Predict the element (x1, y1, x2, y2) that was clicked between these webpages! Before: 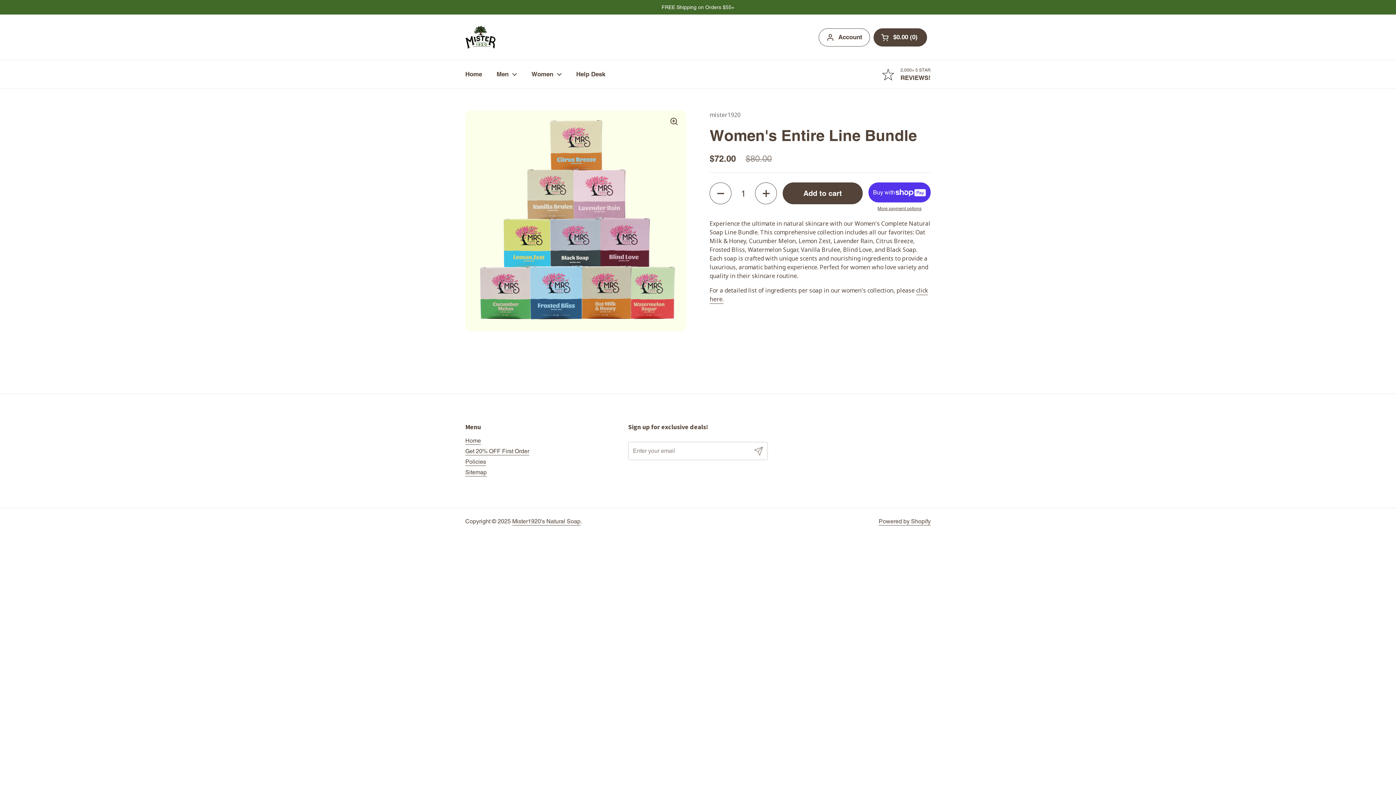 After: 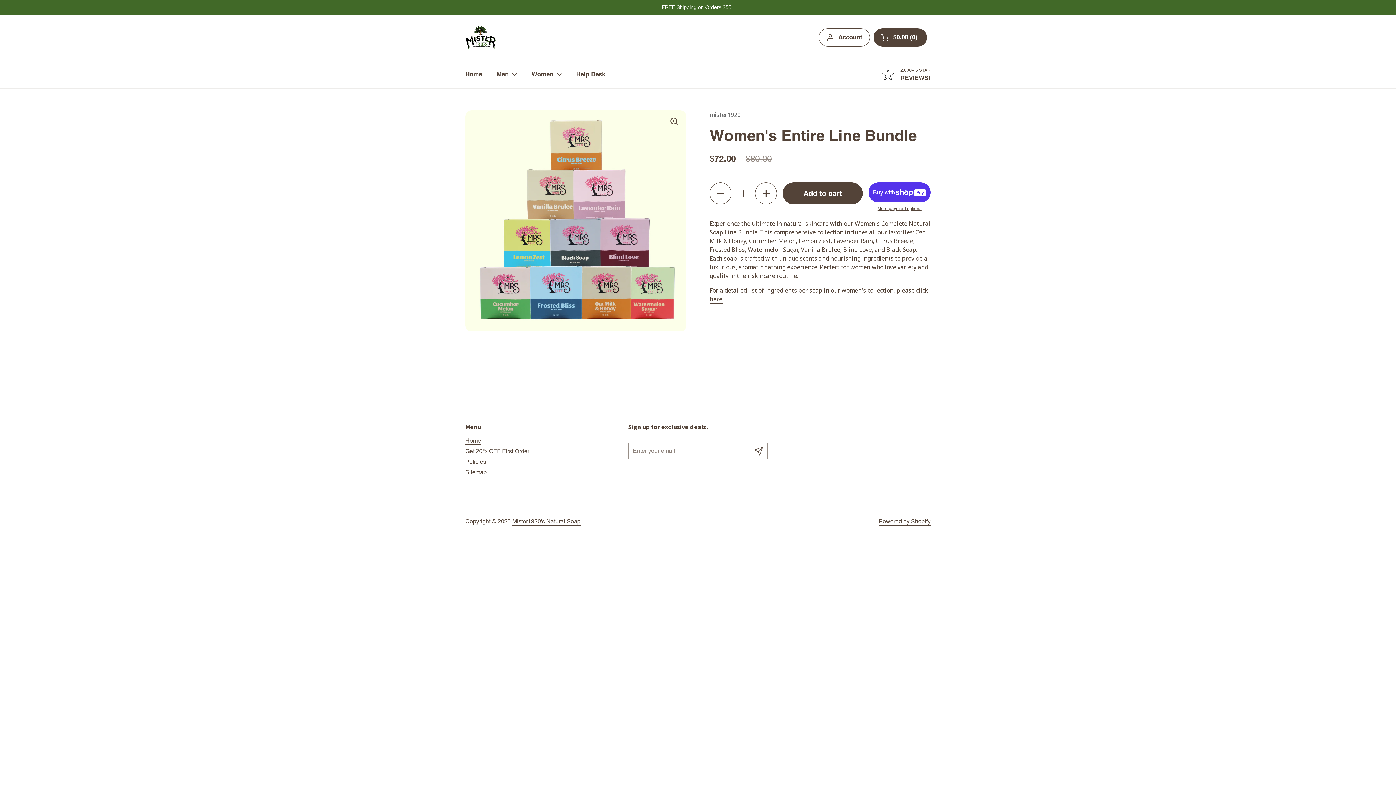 Action: bbox: (749, 442, 768, 460) label: Submit